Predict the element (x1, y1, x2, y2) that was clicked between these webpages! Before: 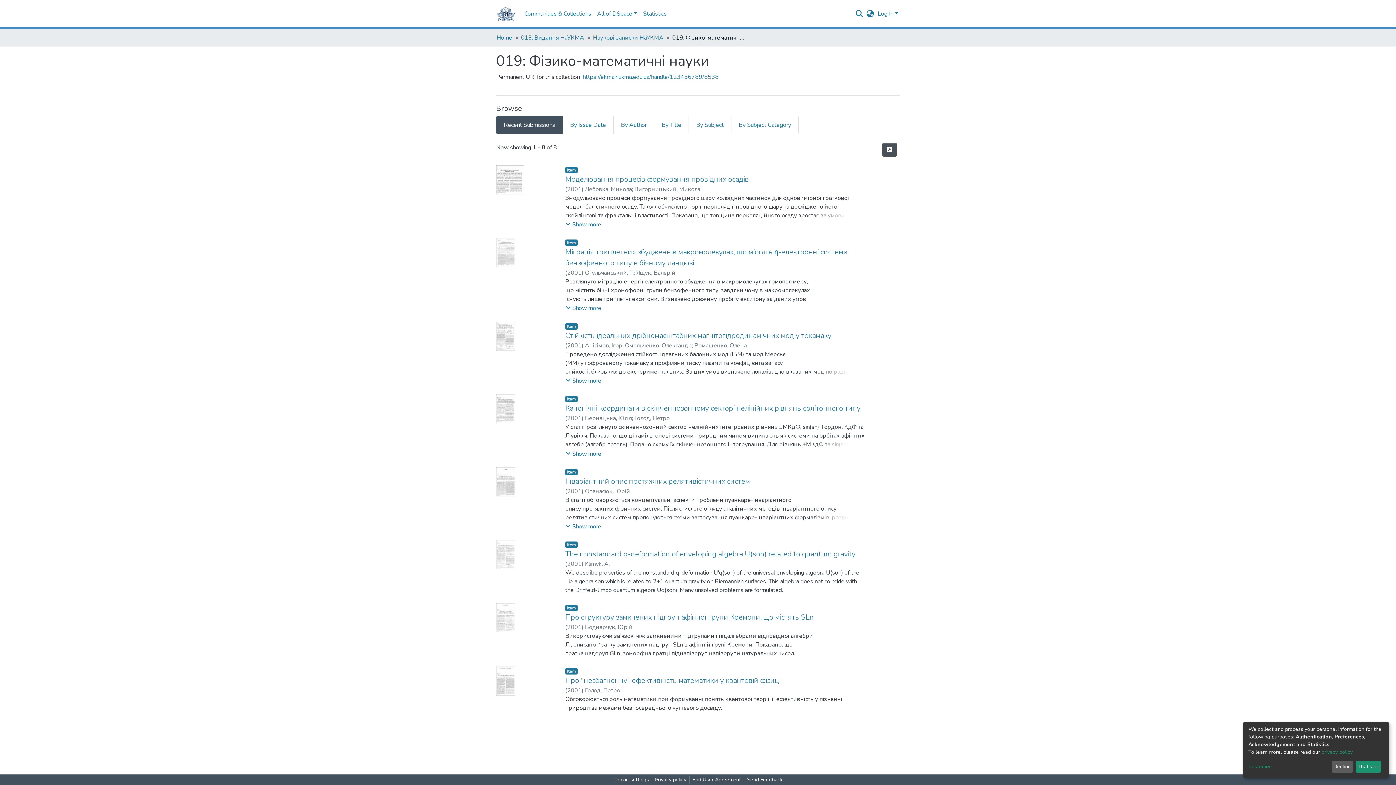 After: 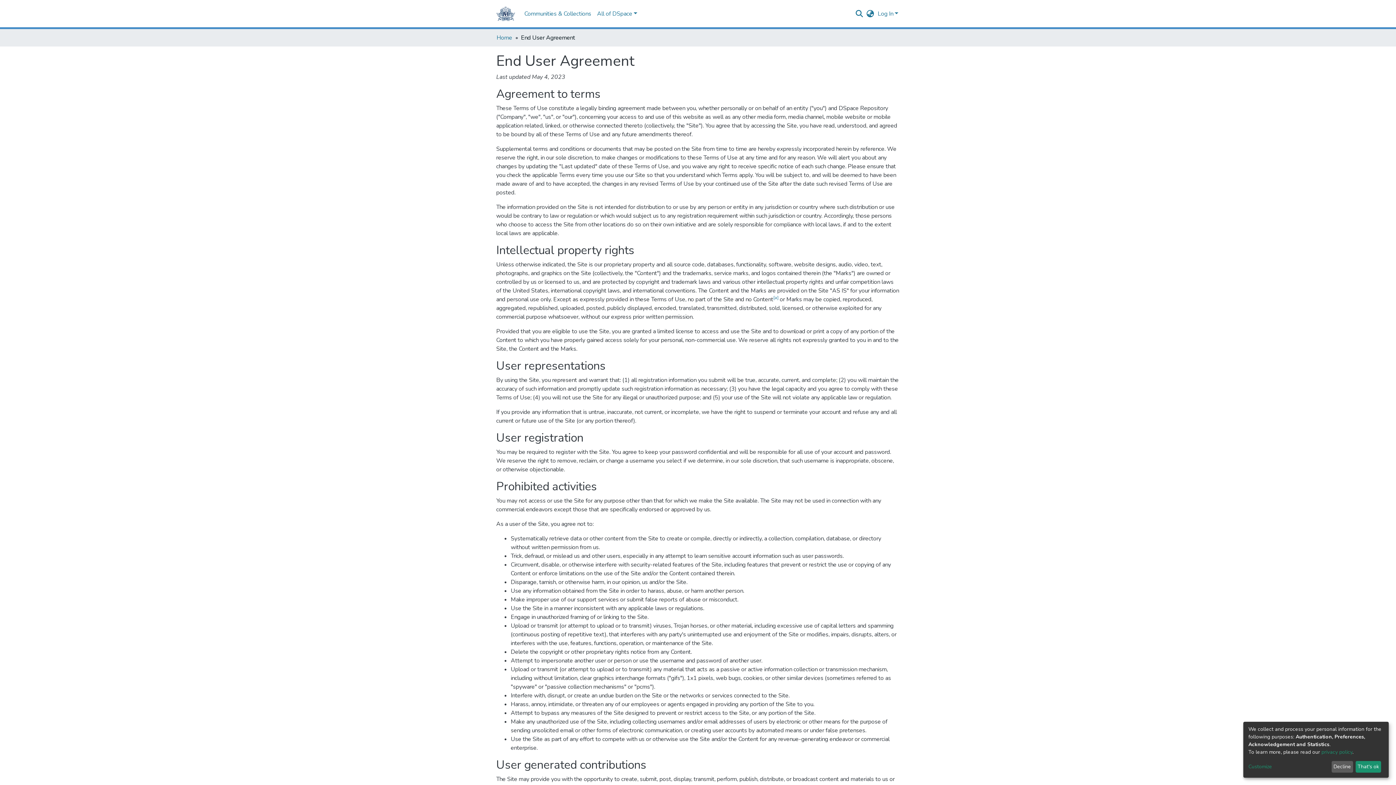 Action: bbox: (710, 776, 764, 784) label: End User Agreement